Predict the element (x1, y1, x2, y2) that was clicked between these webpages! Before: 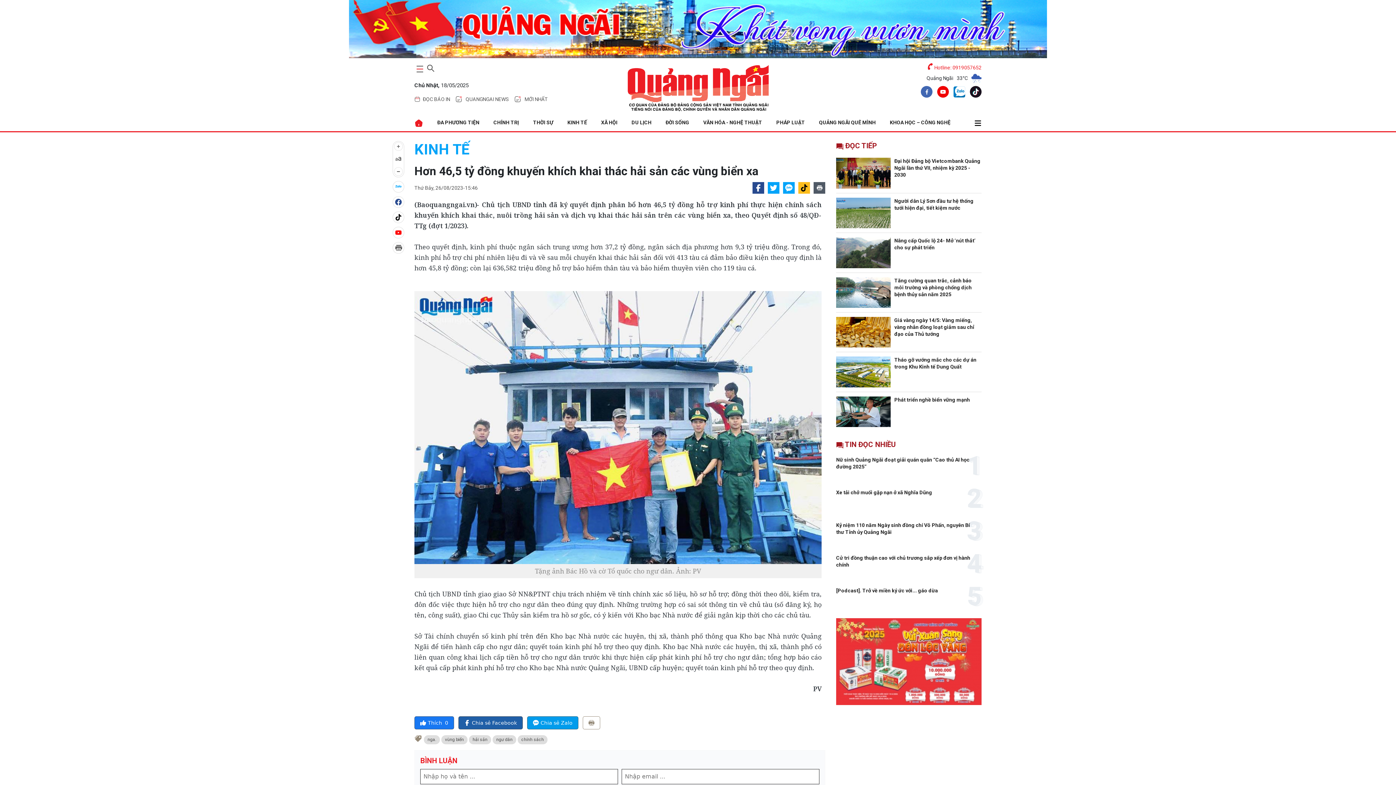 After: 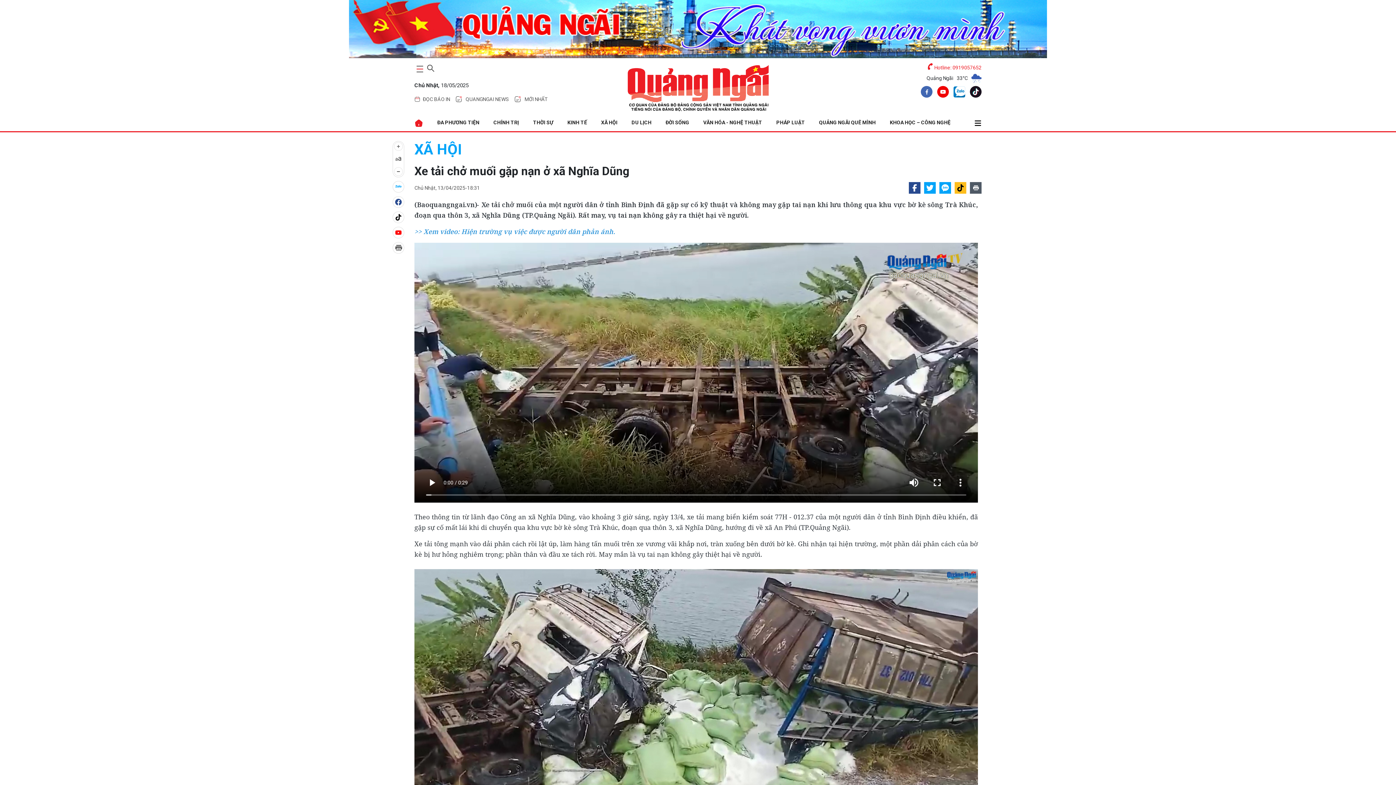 Action: label: Xe tải chở muối gặp nạn ở xã Nghĩa Dũng bbox: (836, 489, 932, 495)